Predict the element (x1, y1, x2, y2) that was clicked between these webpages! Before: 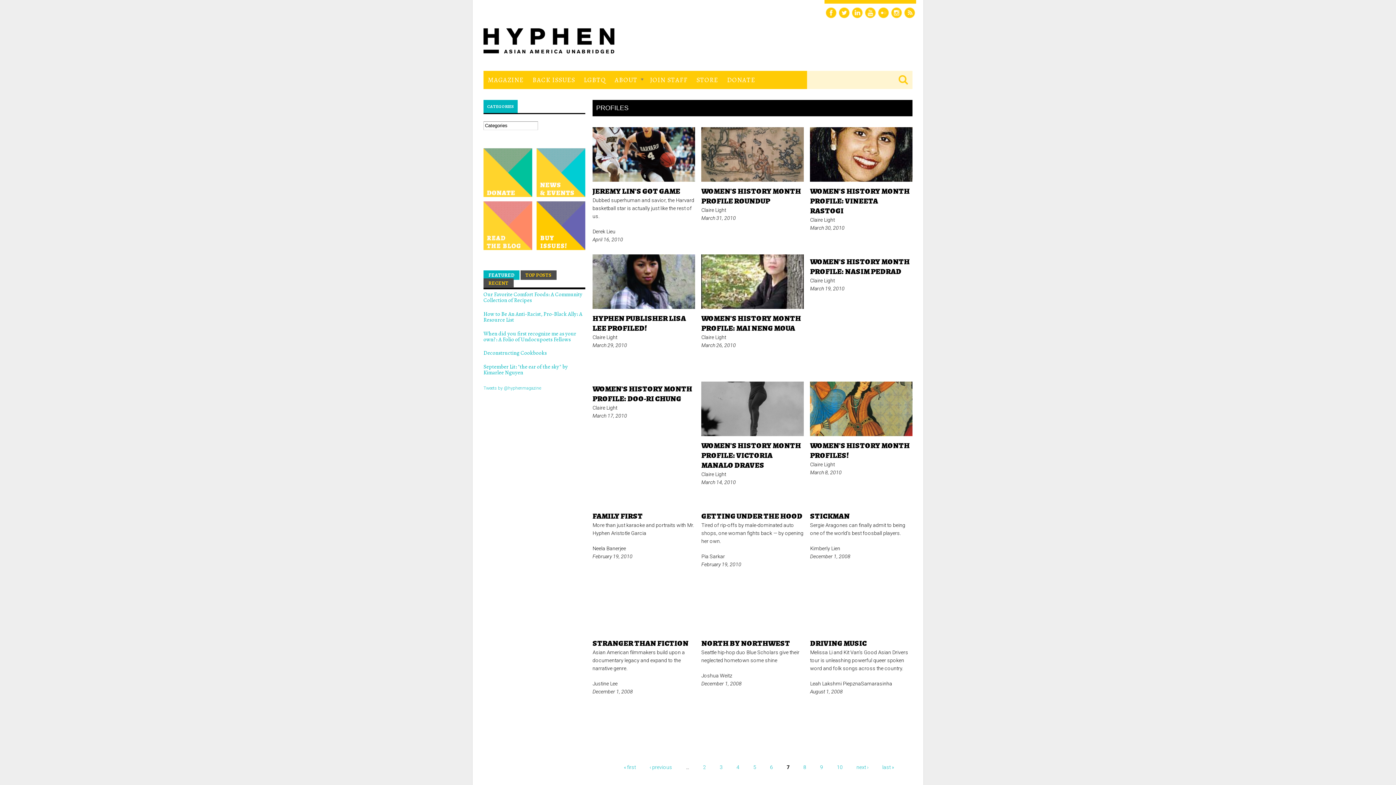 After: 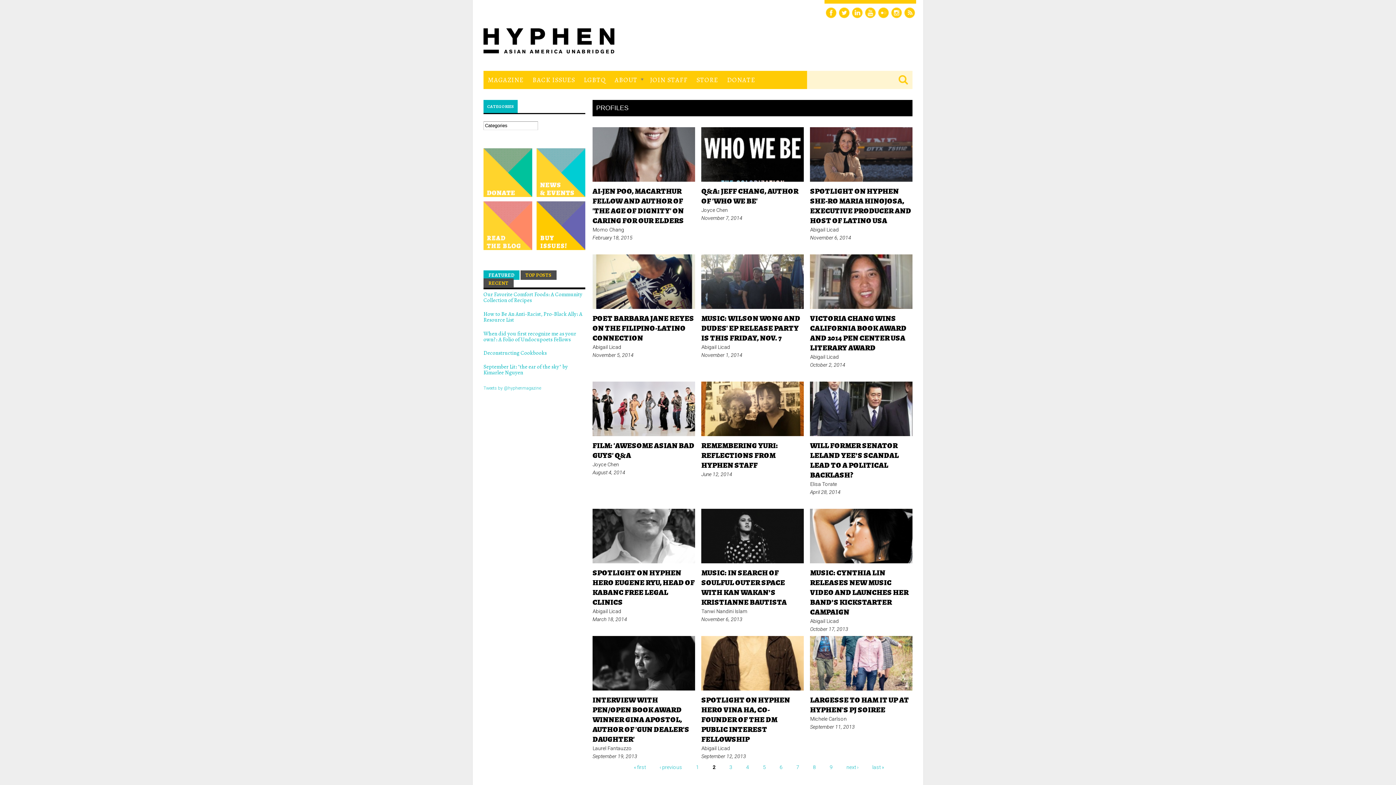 Action: bbox: (703, 764, 706, 770) label: 2